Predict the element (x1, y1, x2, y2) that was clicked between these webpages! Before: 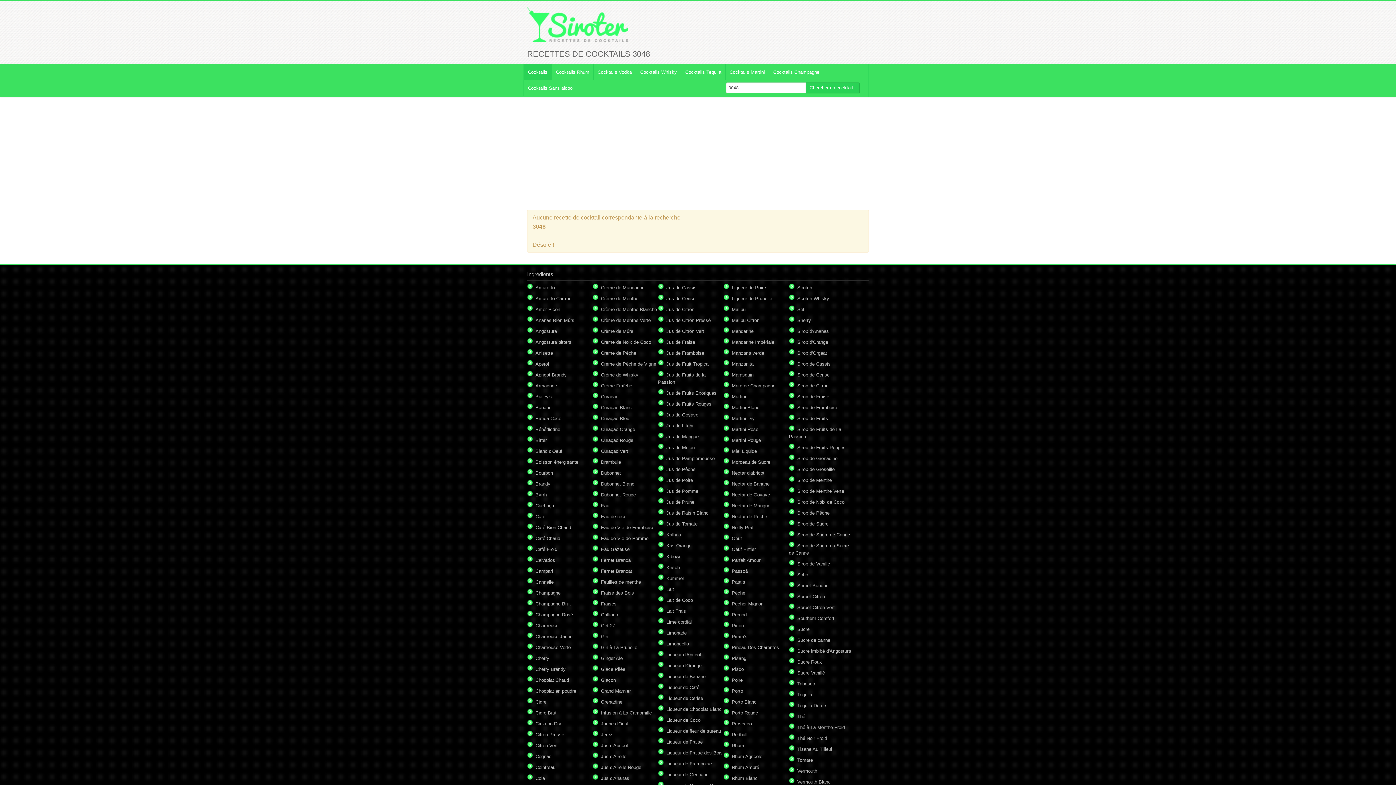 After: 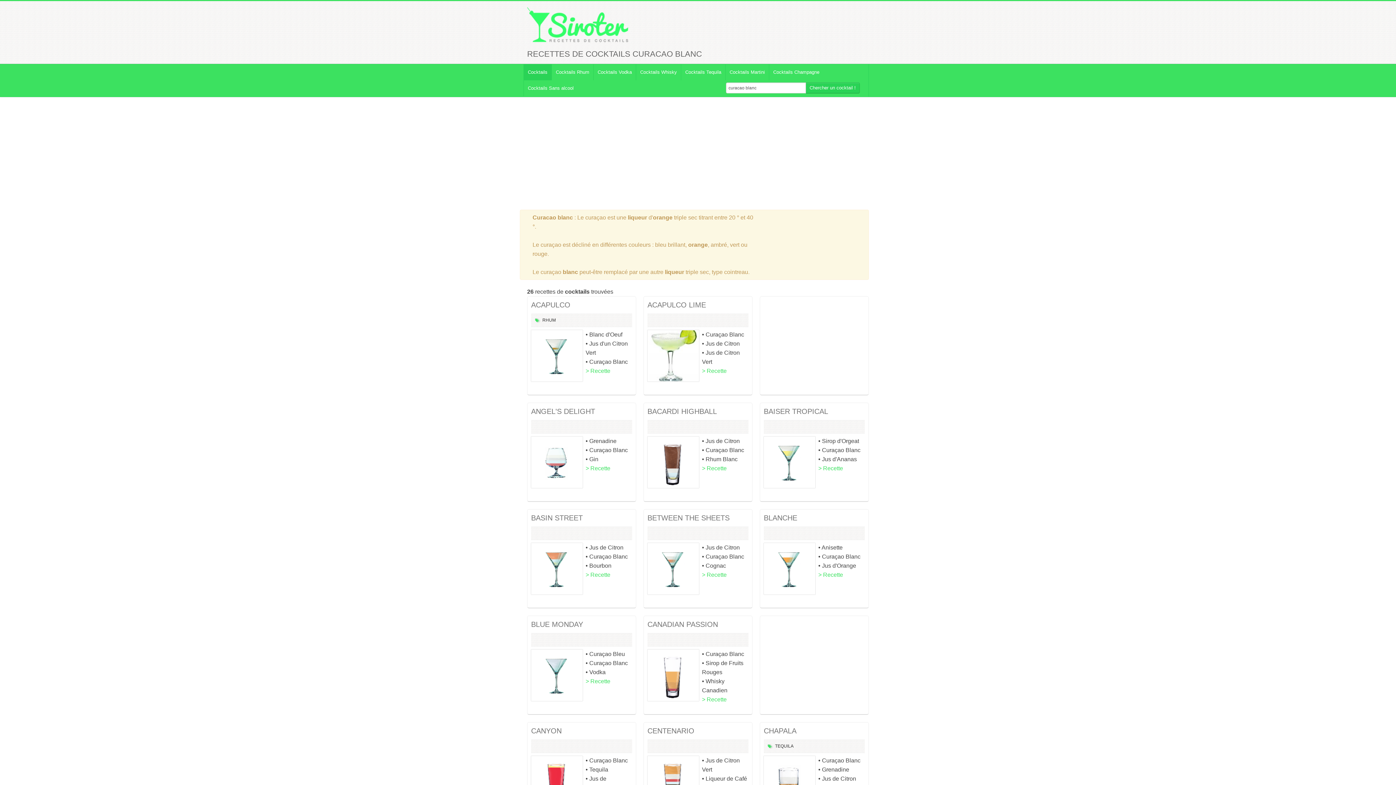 Action: bbox: (601, 405, 632, 410) label: Curaçao Blanc